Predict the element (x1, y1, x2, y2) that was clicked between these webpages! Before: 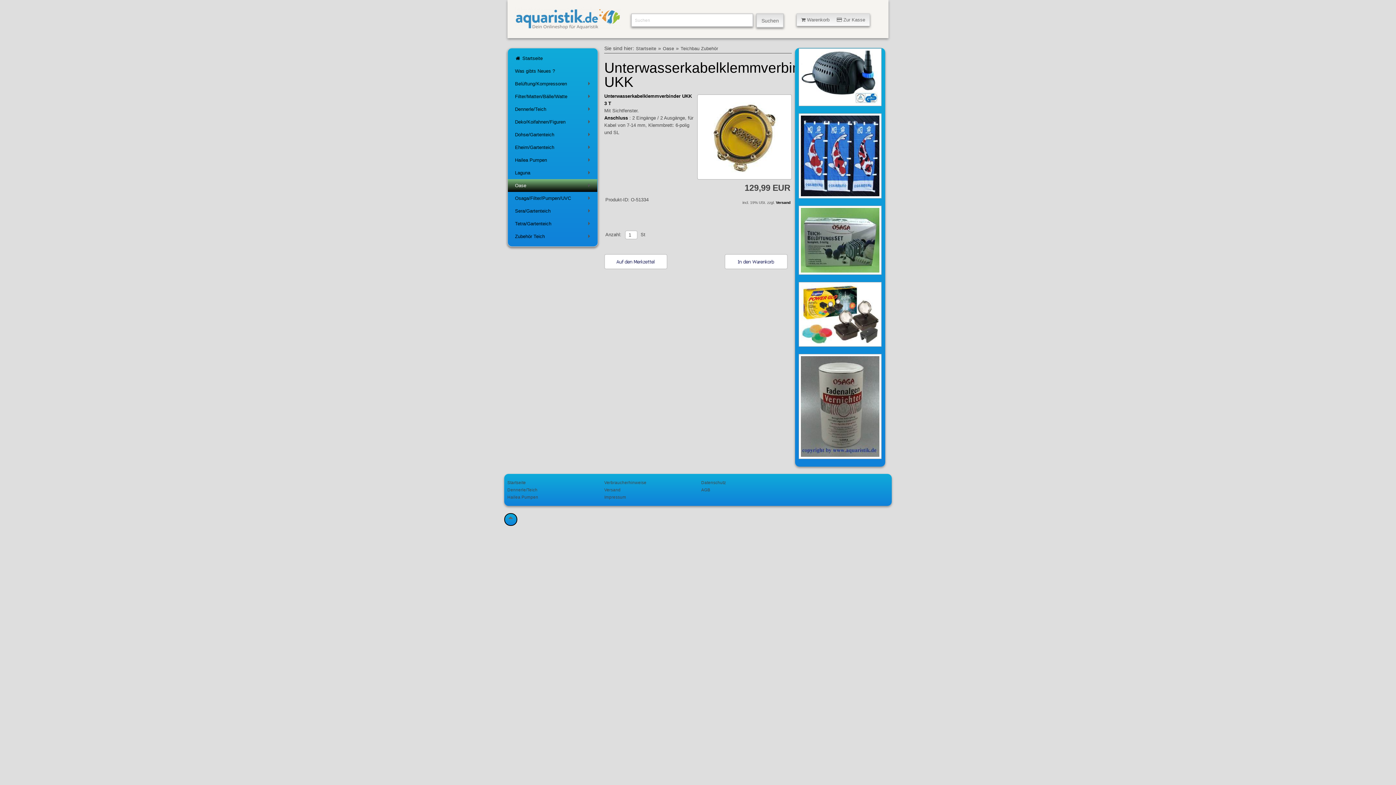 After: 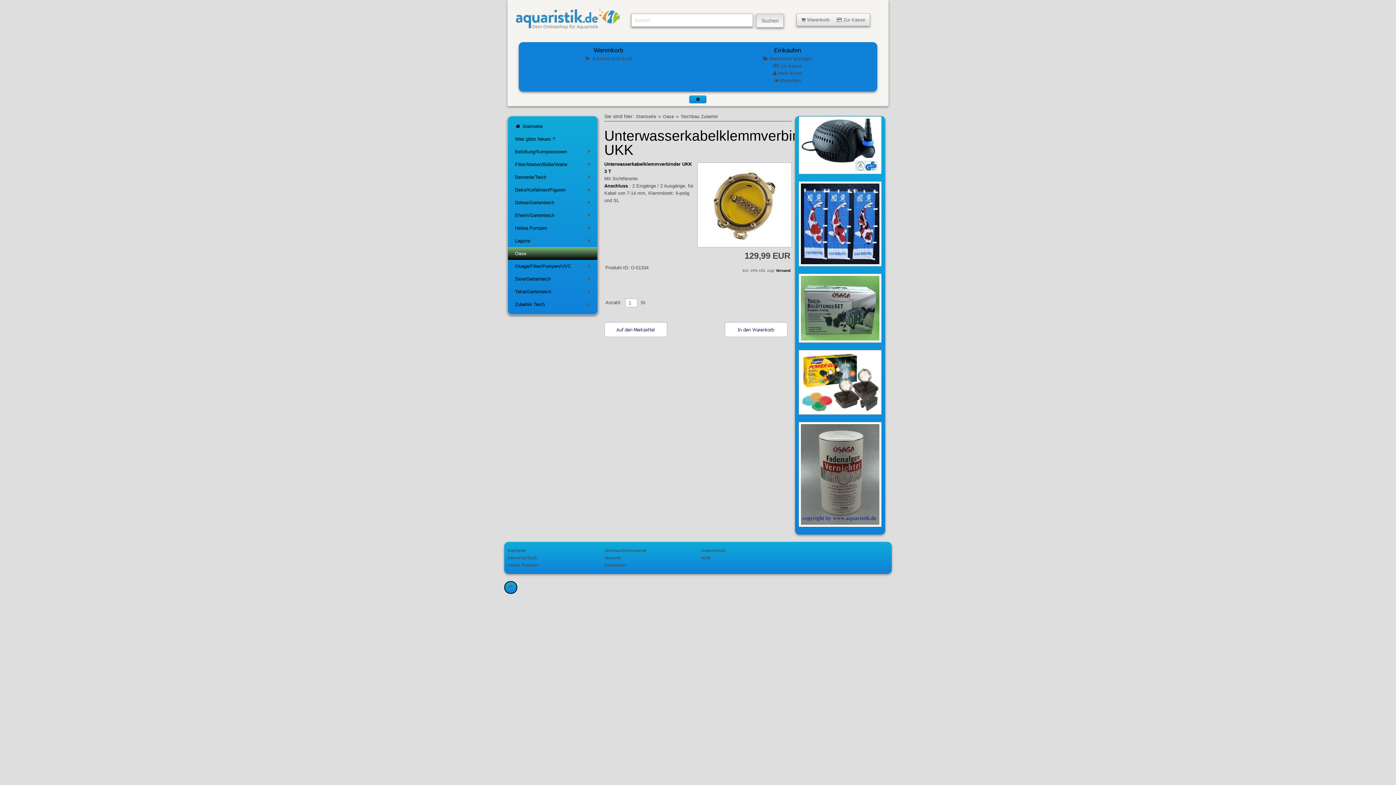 Action: bbox: (796, 13, 870, 26) label:  Warenkorb      Zur Kasse